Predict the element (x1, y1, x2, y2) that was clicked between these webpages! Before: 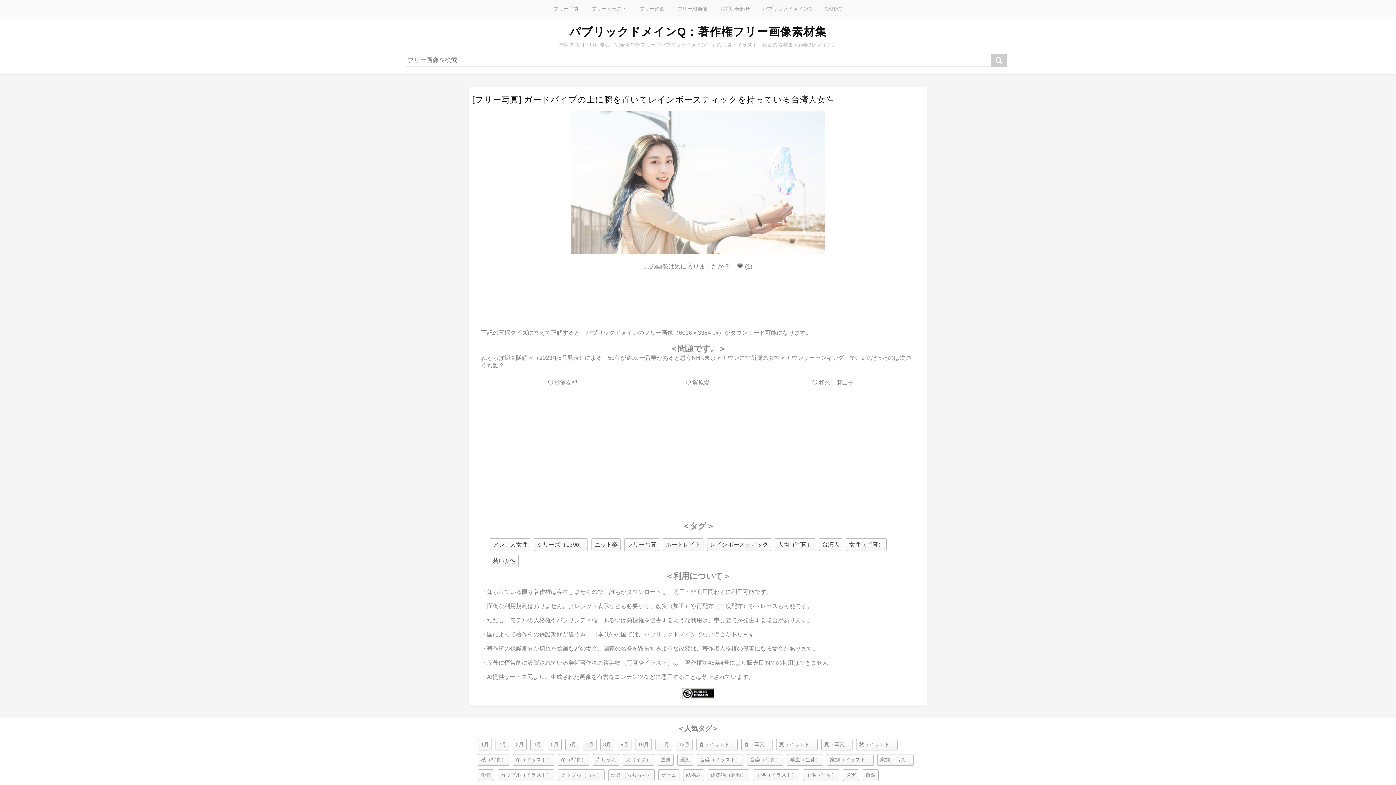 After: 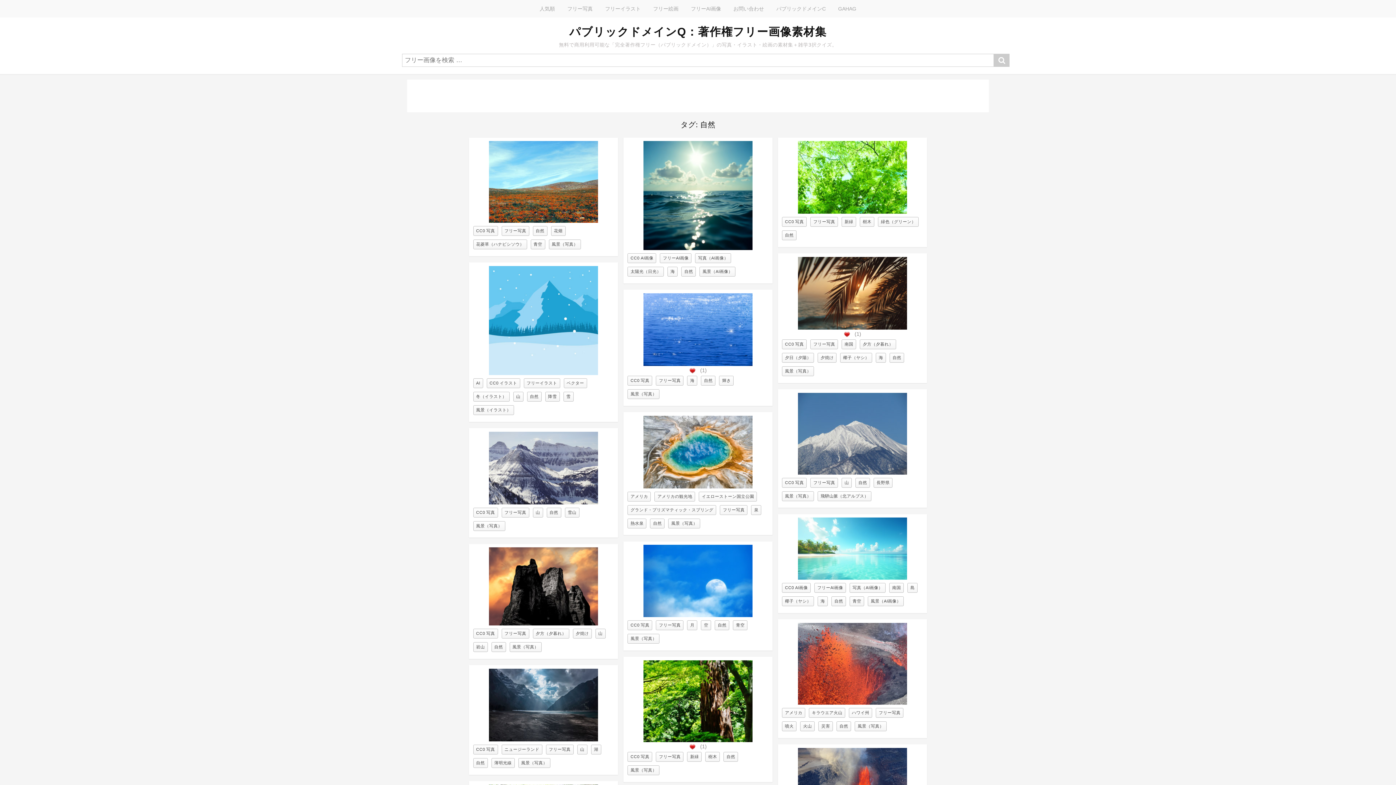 Action: bbox: (862, 769, 878, 781) label: 自然